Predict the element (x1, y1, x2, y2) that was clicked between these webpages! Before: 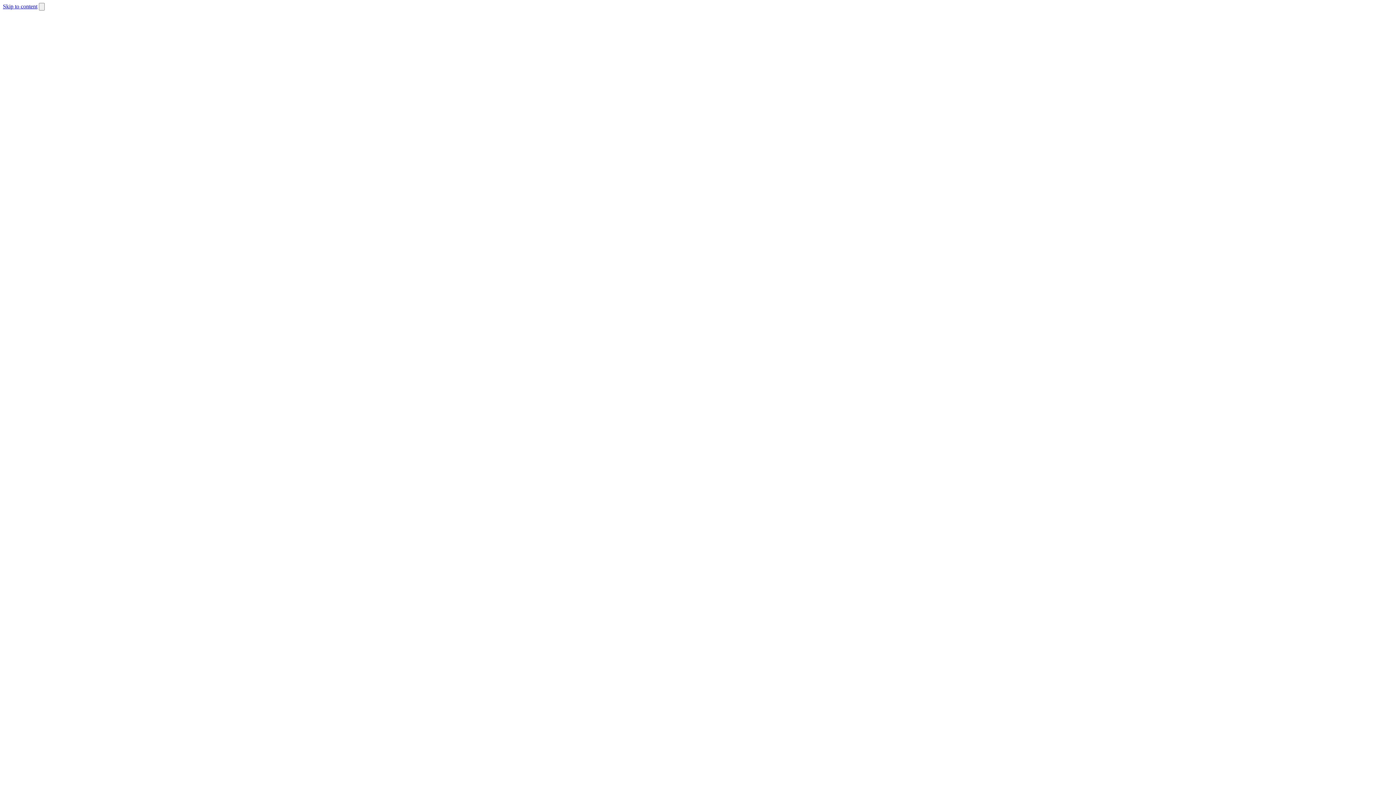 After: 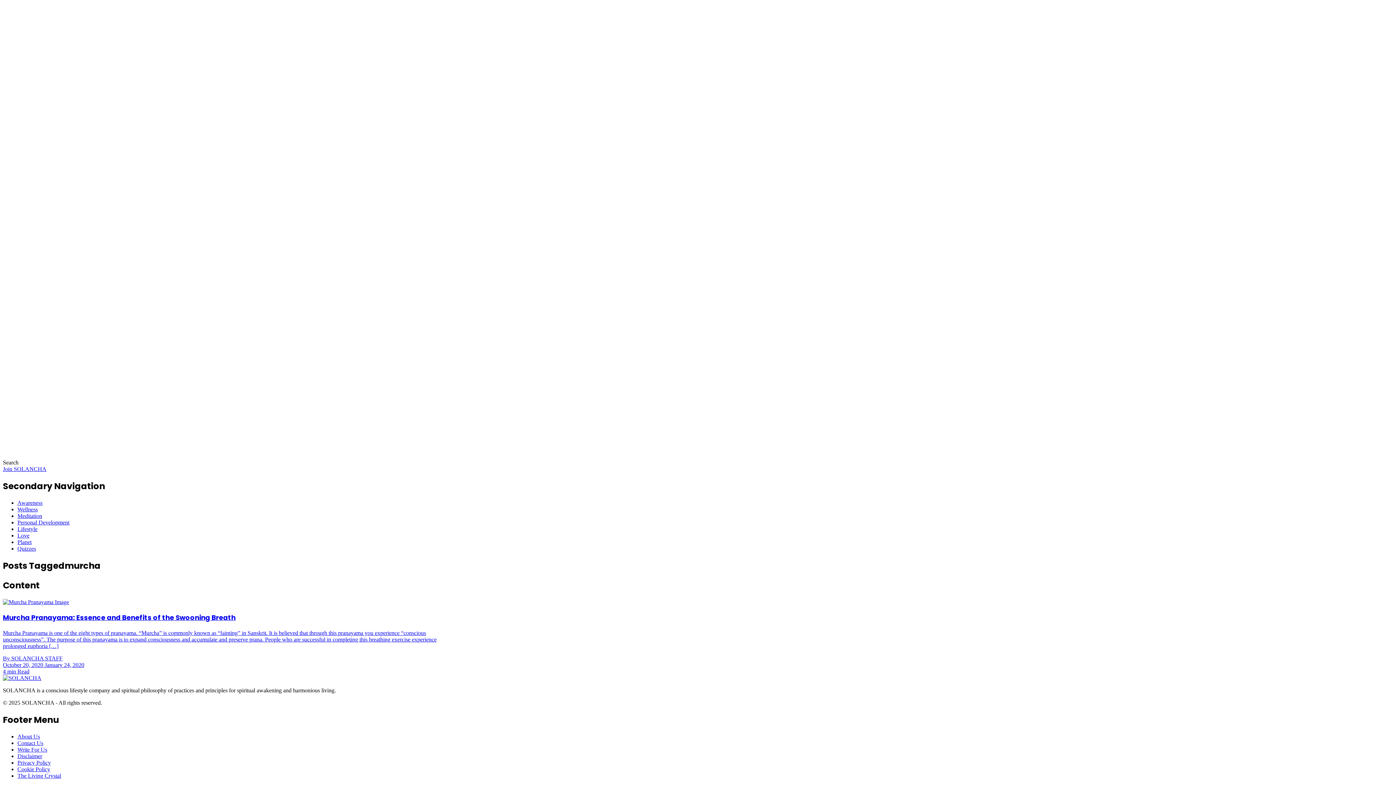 Action: label: Skip to content bbox: (2, 3, 37, 9)